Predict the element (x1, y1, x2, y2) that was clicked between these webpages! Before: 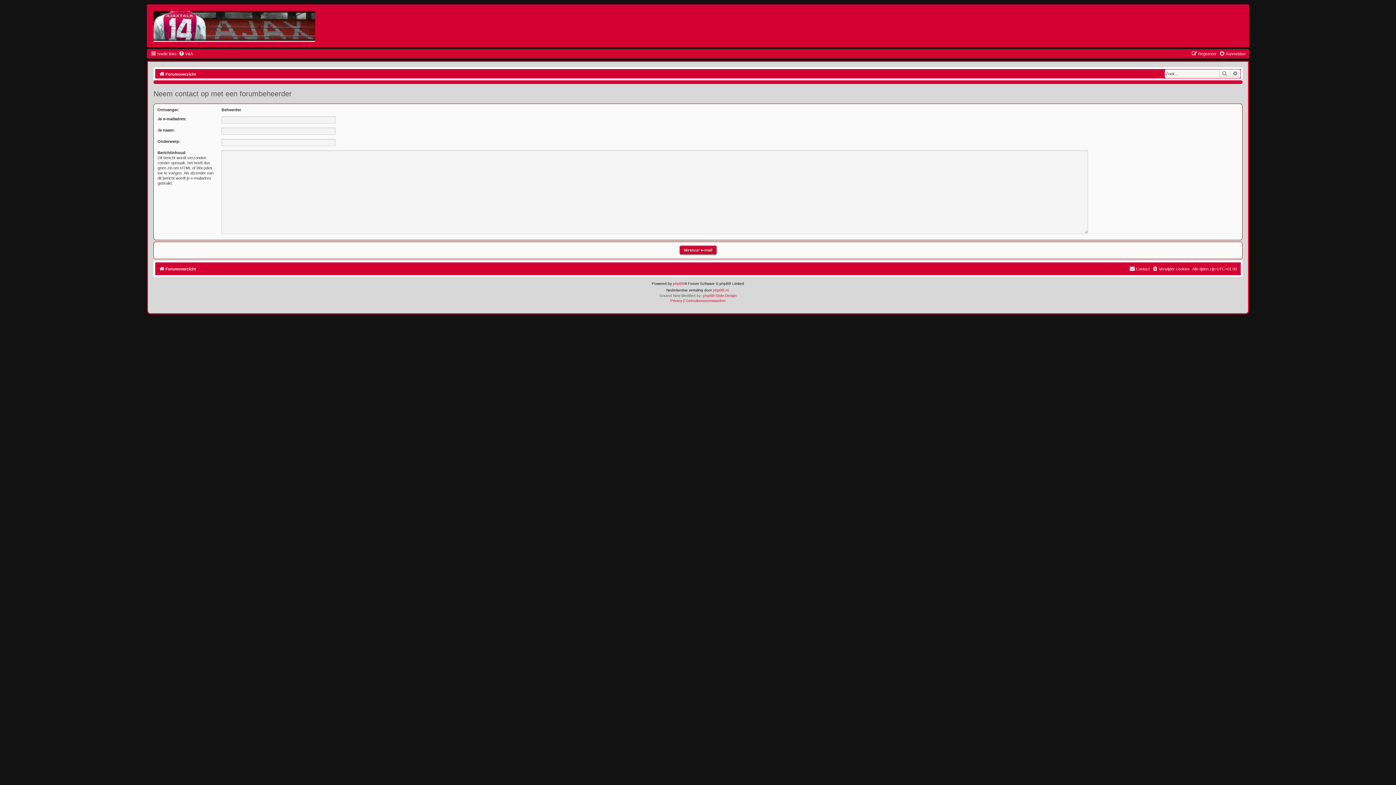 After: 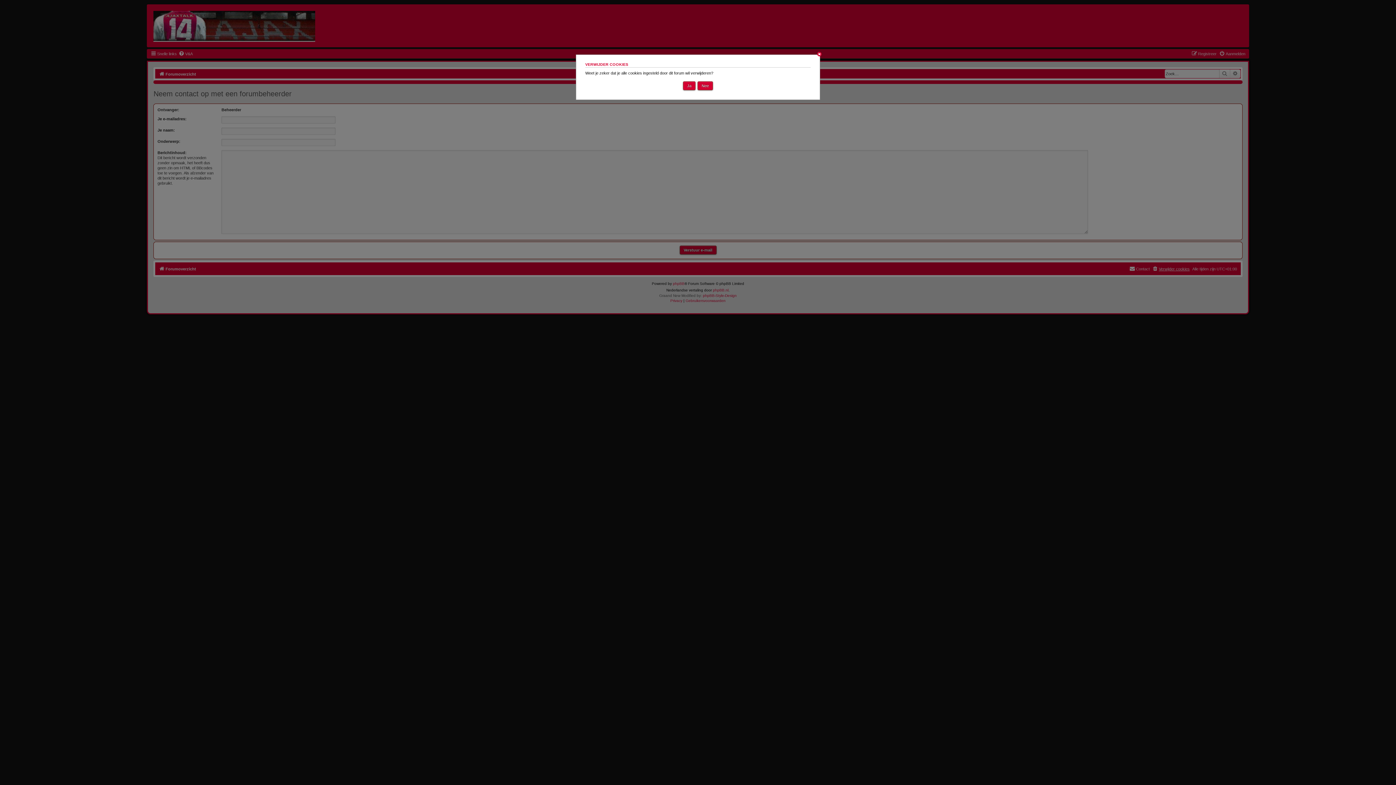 Action: bbox: (1152, 264, 1190, 273) label: Verwijder cookies